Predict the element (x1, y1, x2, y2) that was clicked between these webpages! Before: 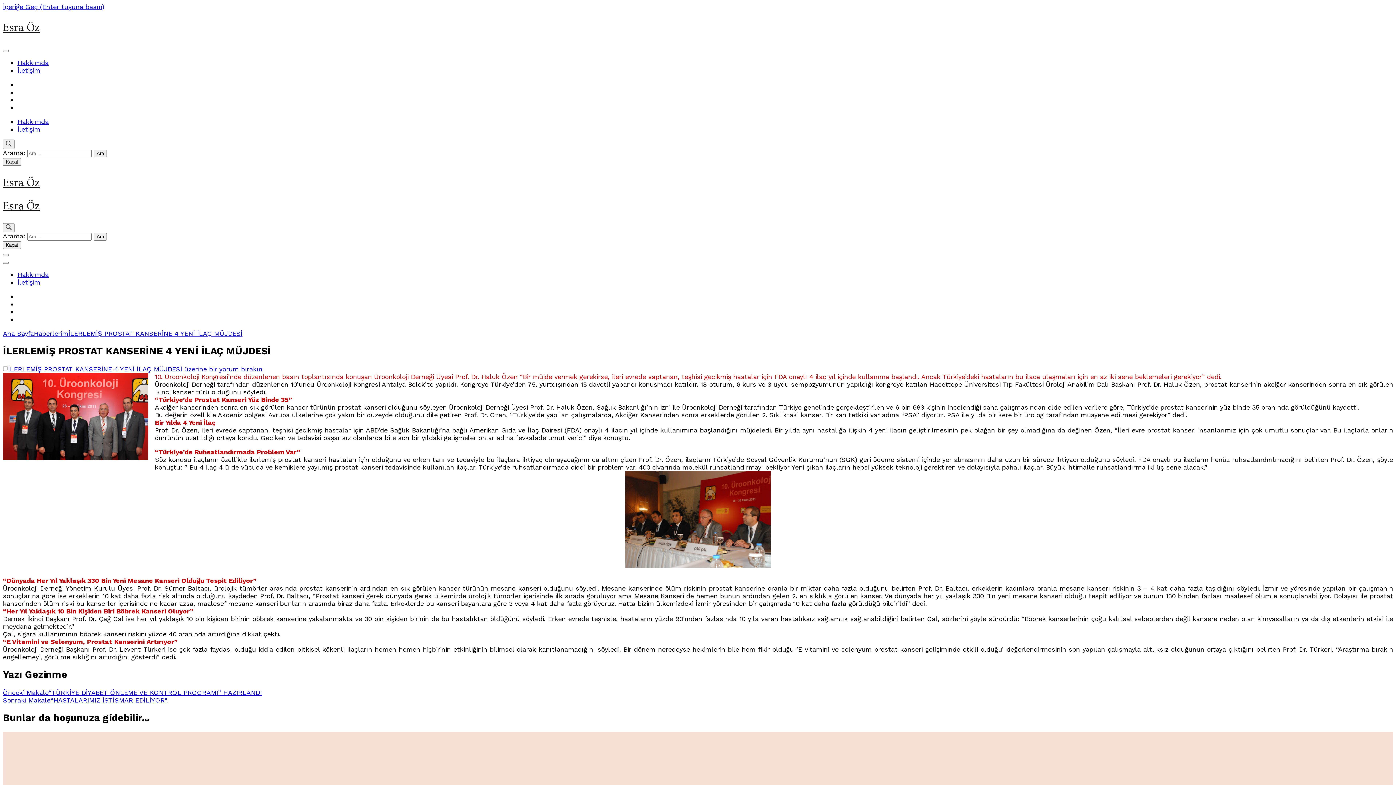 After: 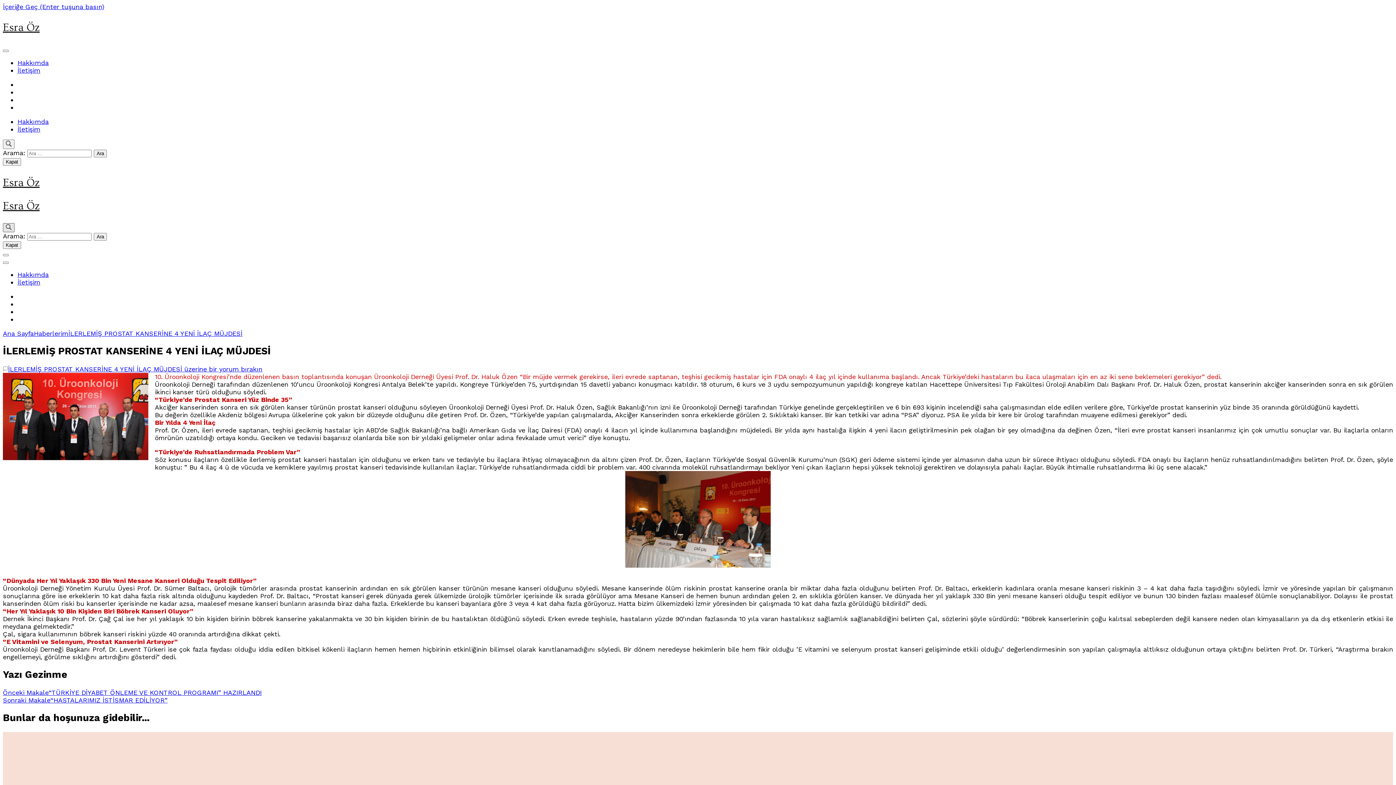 Action: bbox: (2, 223, 14, 232)